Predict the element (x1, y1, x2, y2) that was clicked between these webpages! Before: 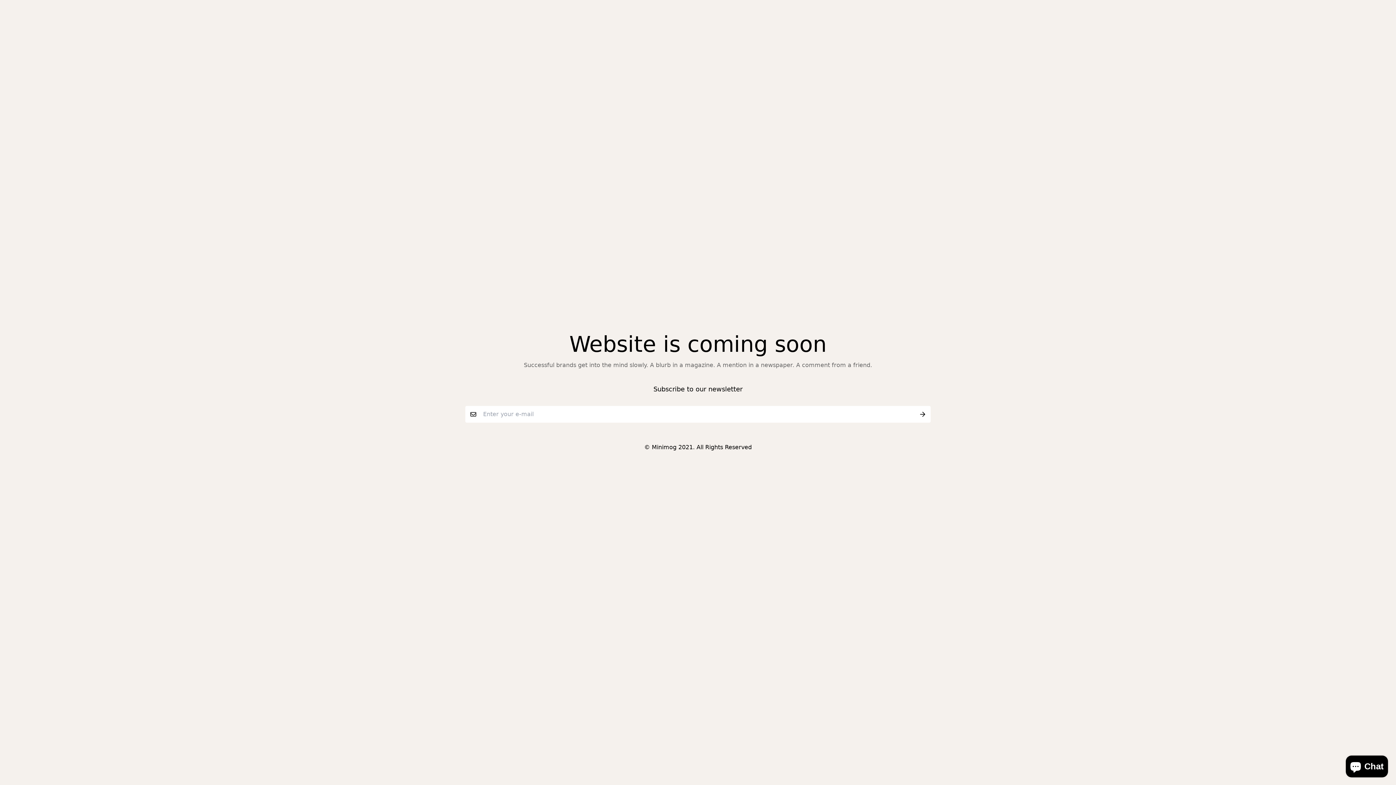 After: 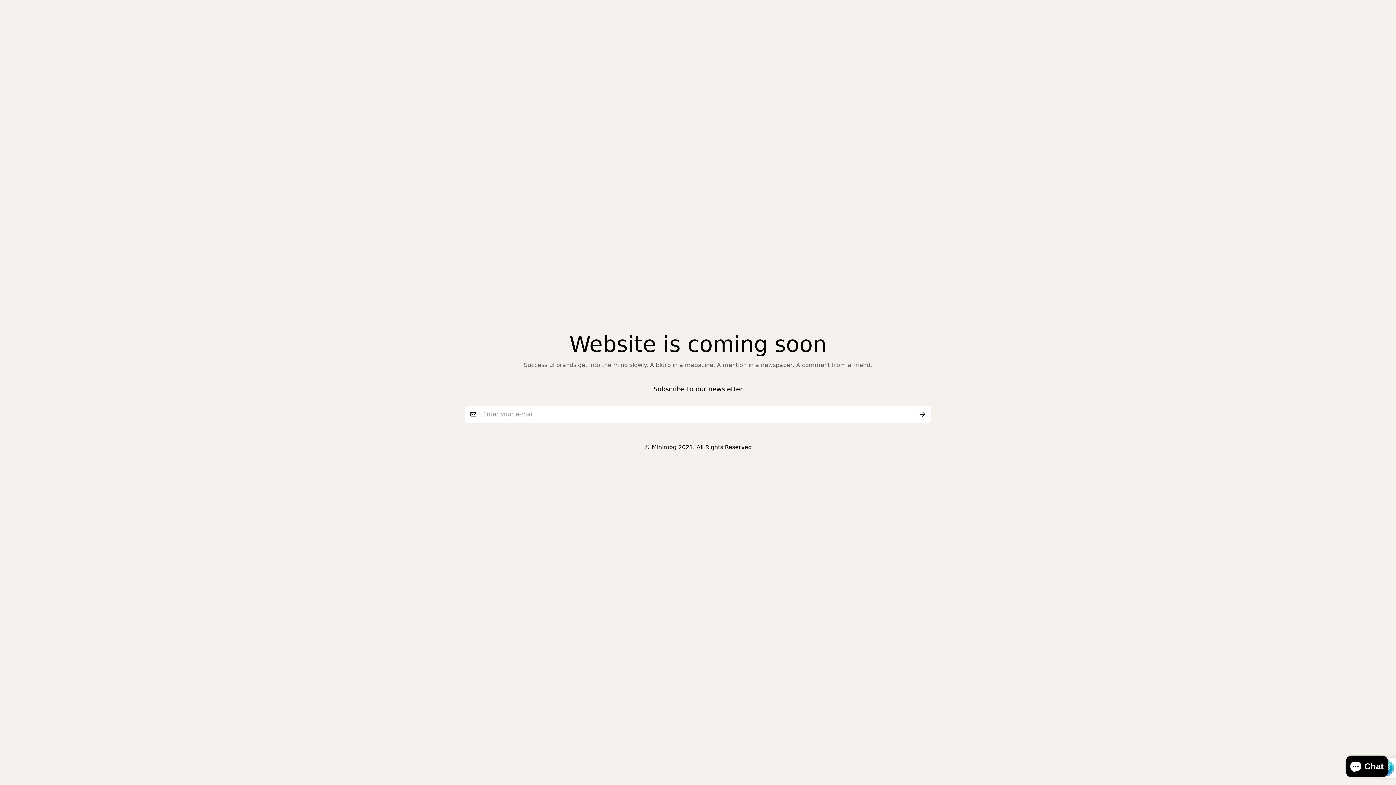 Action: bbox: (914, 406, 930, 422)